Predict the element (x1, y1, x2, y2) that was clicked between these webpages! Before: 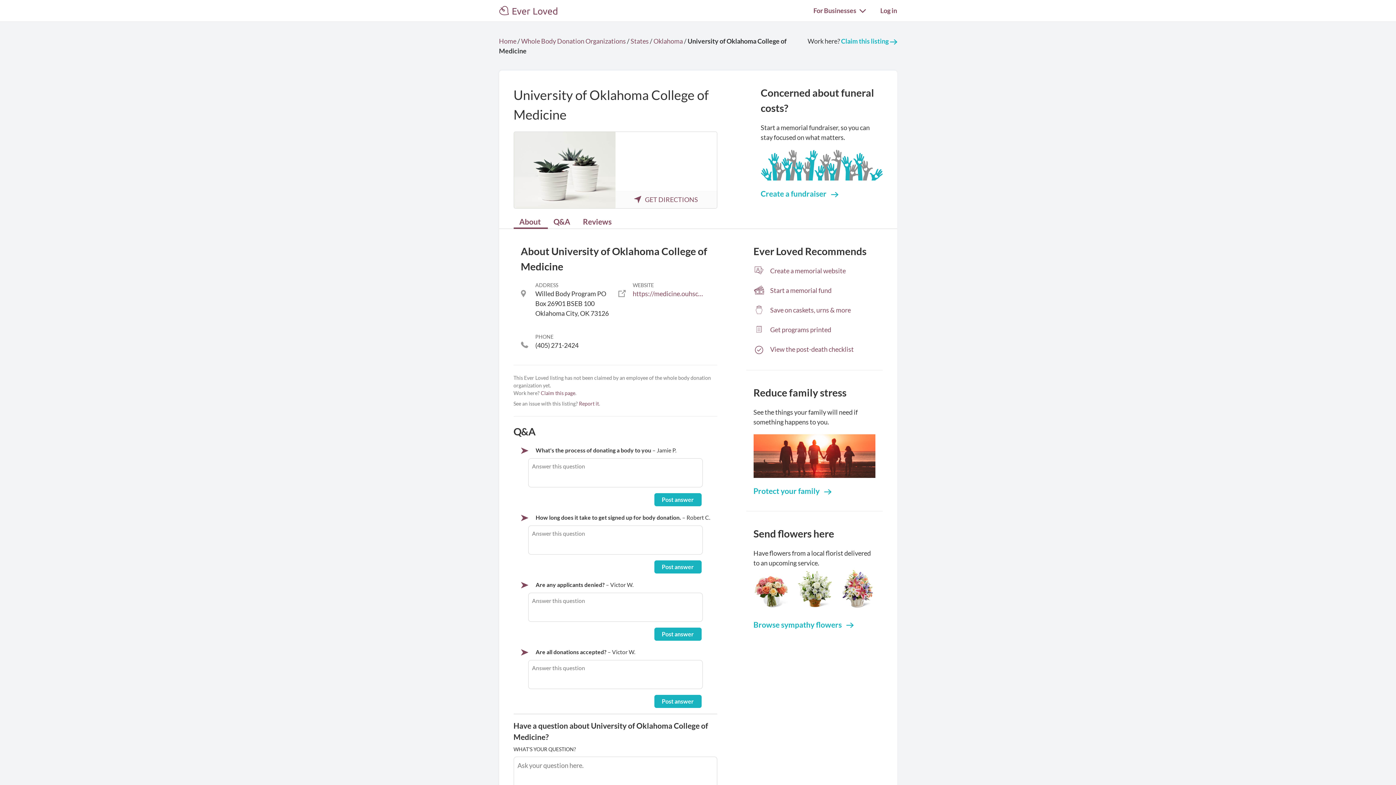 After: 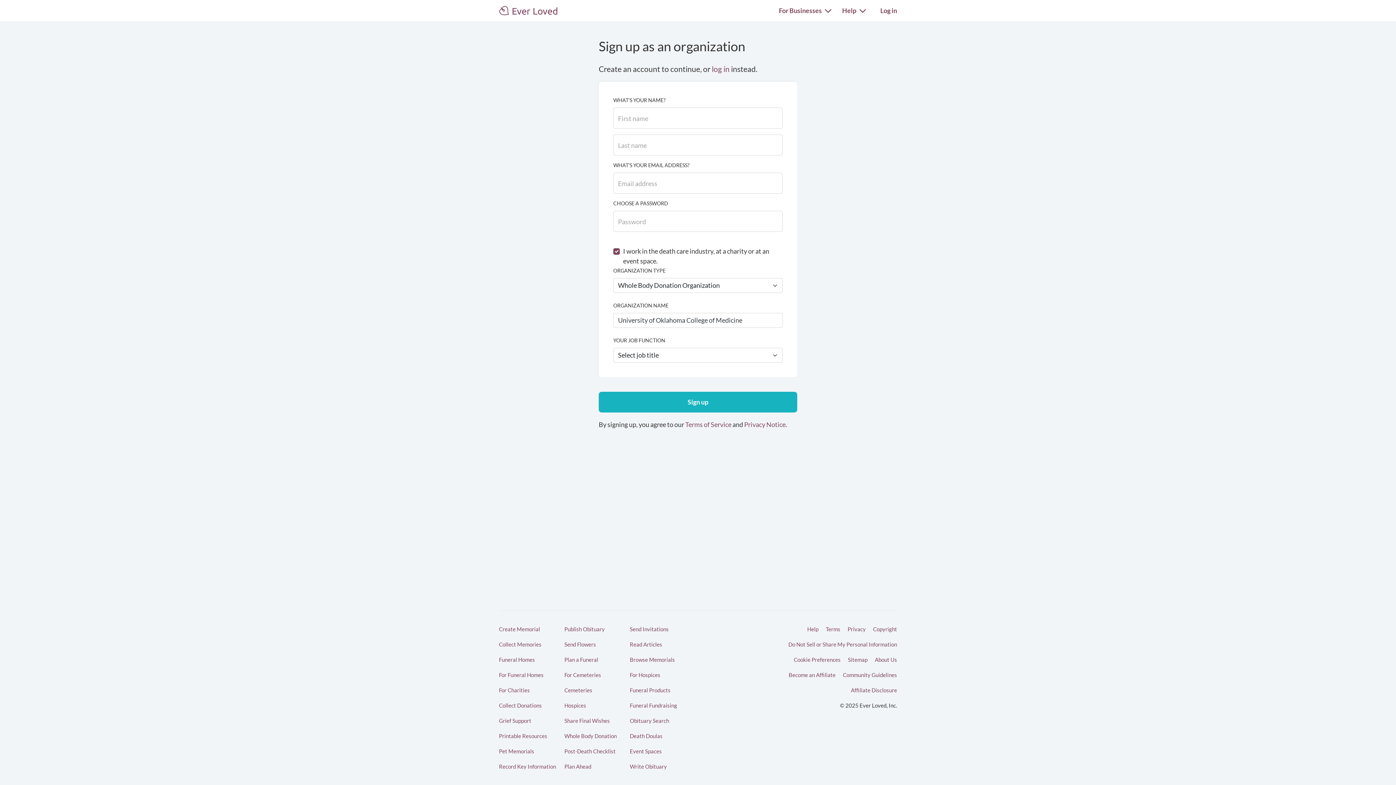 Action: label: Claim this listing  bbox: (841, 37, 897, 45)